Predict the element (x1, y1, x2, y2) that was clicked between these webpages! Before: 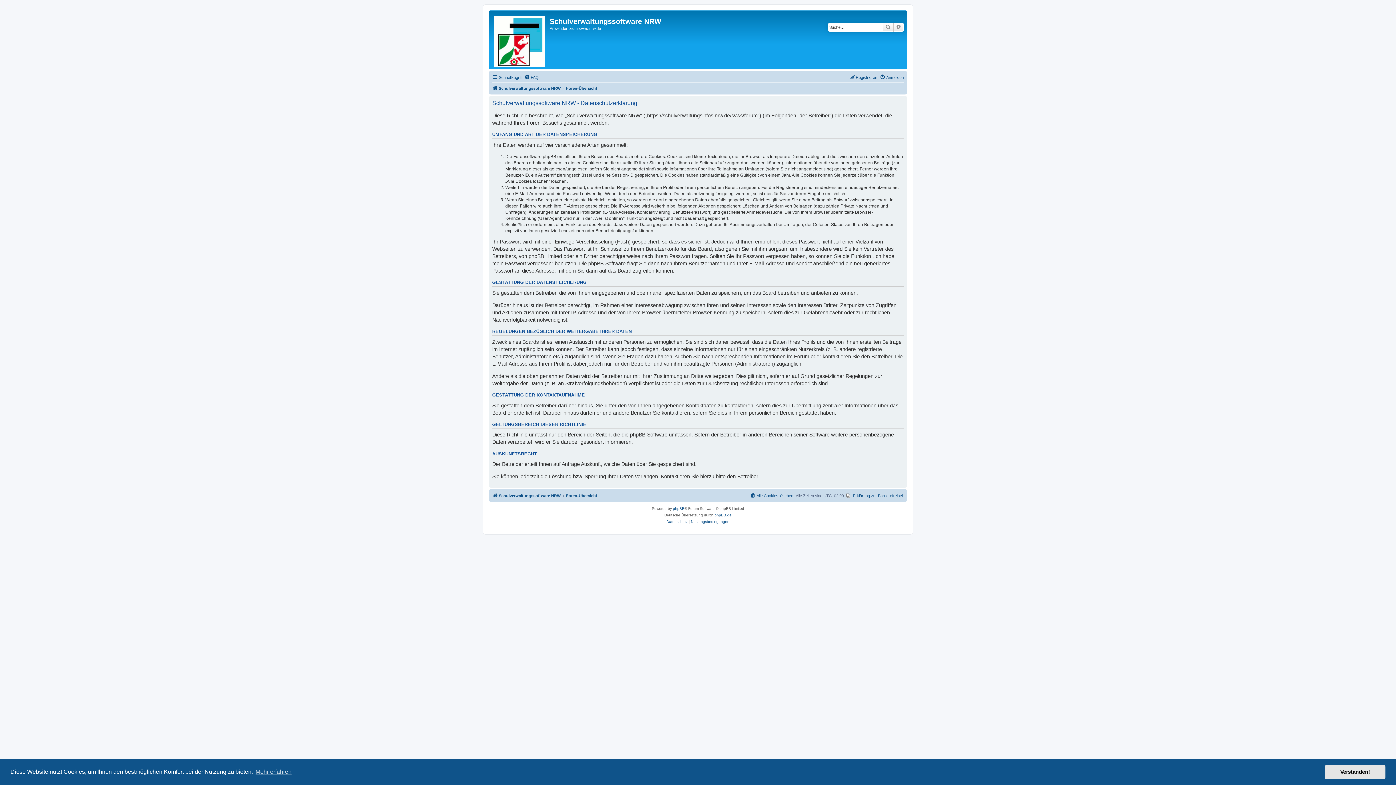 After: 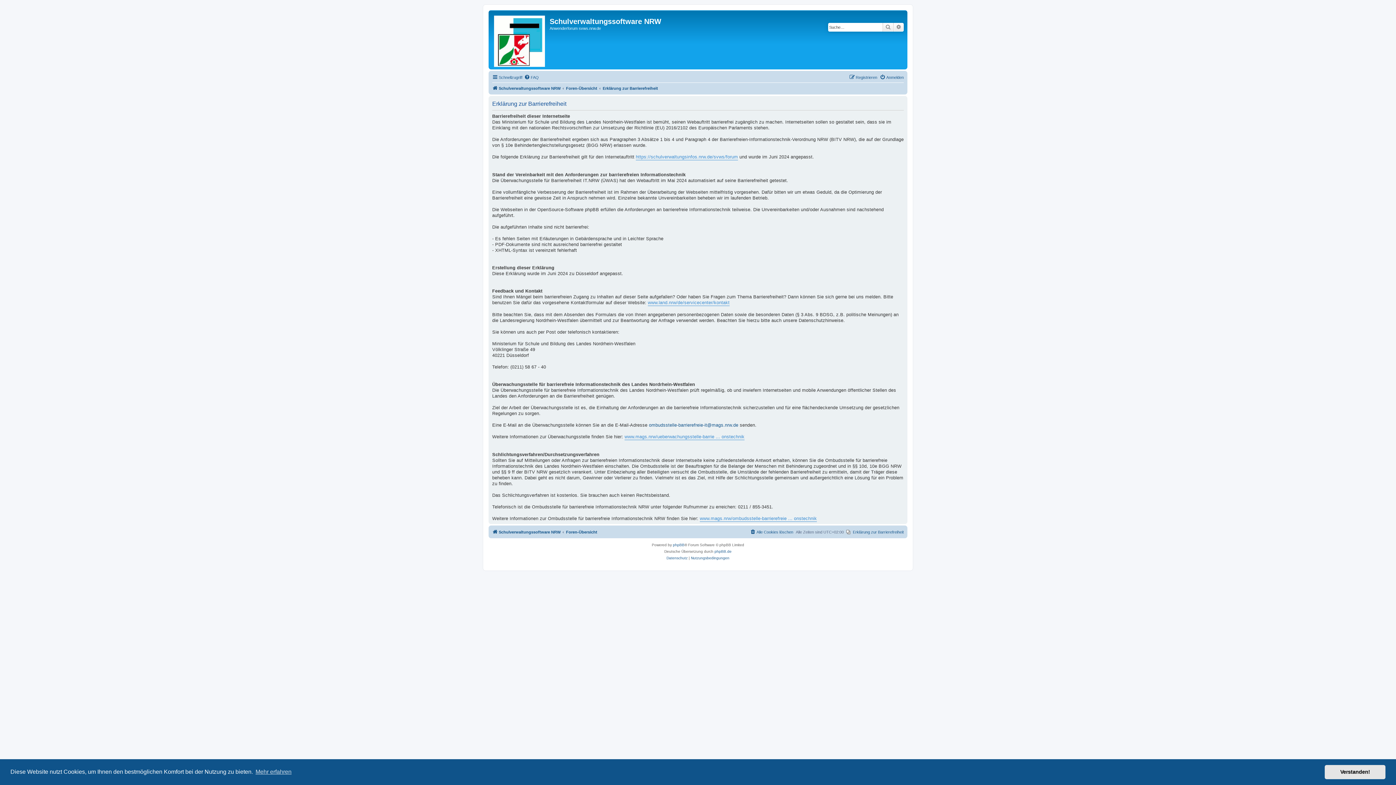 Action: label: Erklärung zur Barrierefreiheit bbox: (846, 491, 904, 500)